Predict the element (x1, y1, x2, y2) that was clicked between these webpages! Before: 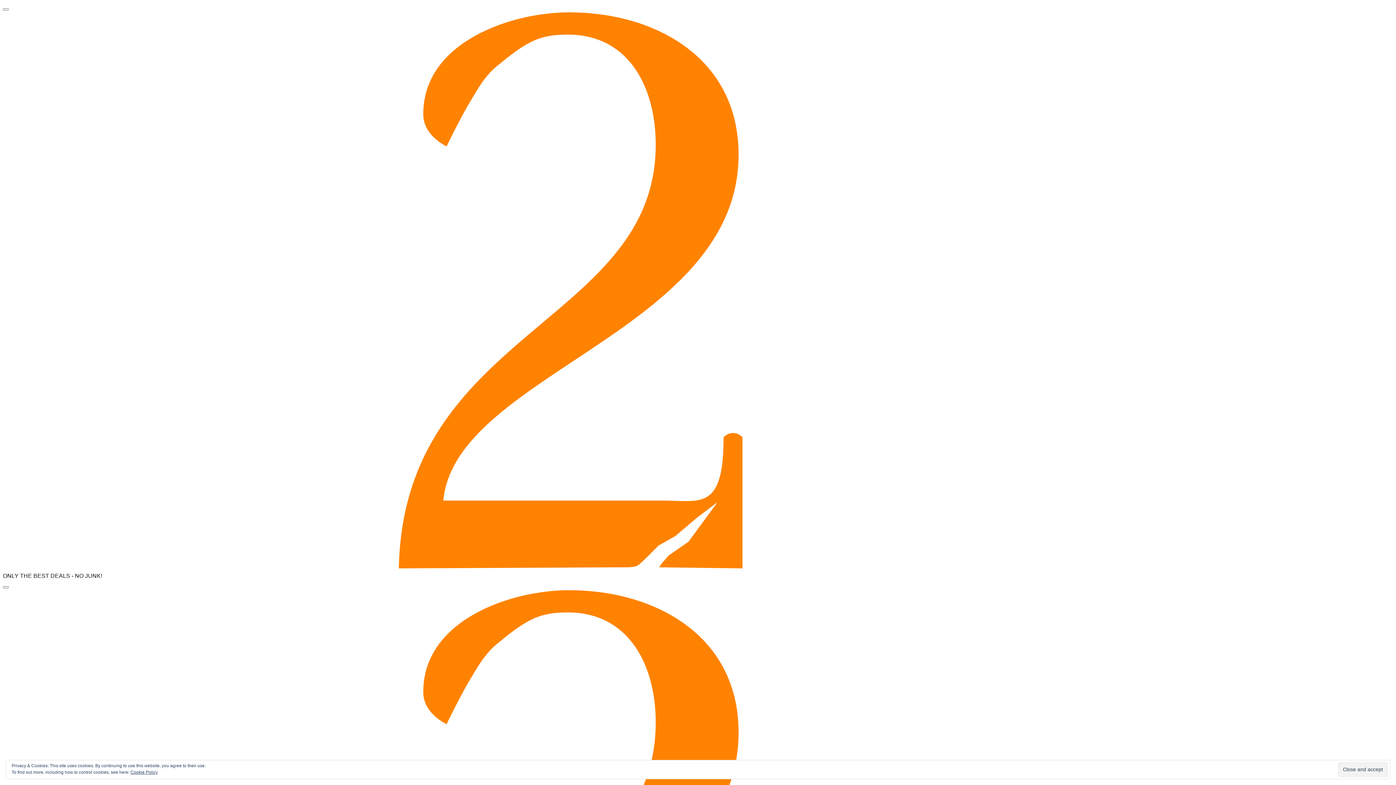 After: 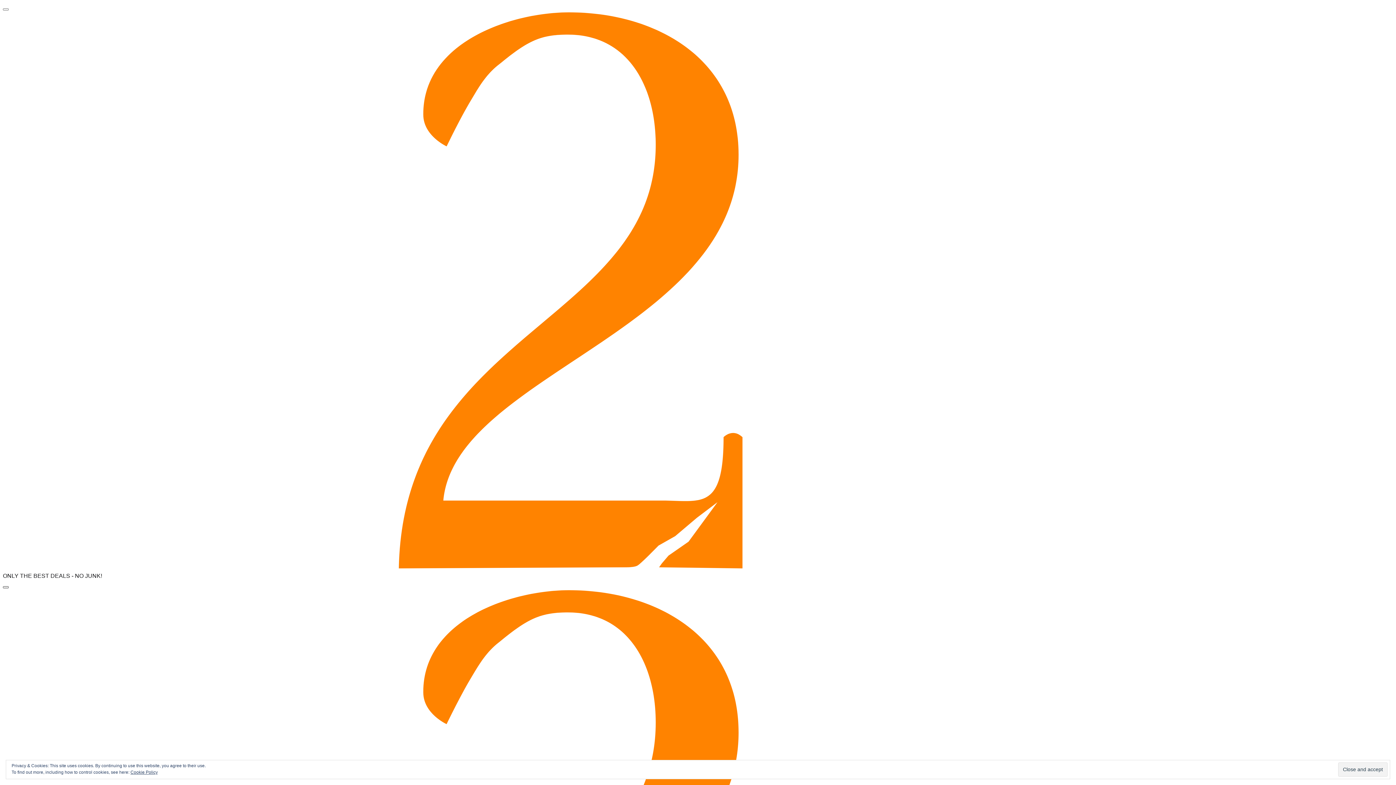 Action: label: Search bbox: (2, 586, 8, 588)